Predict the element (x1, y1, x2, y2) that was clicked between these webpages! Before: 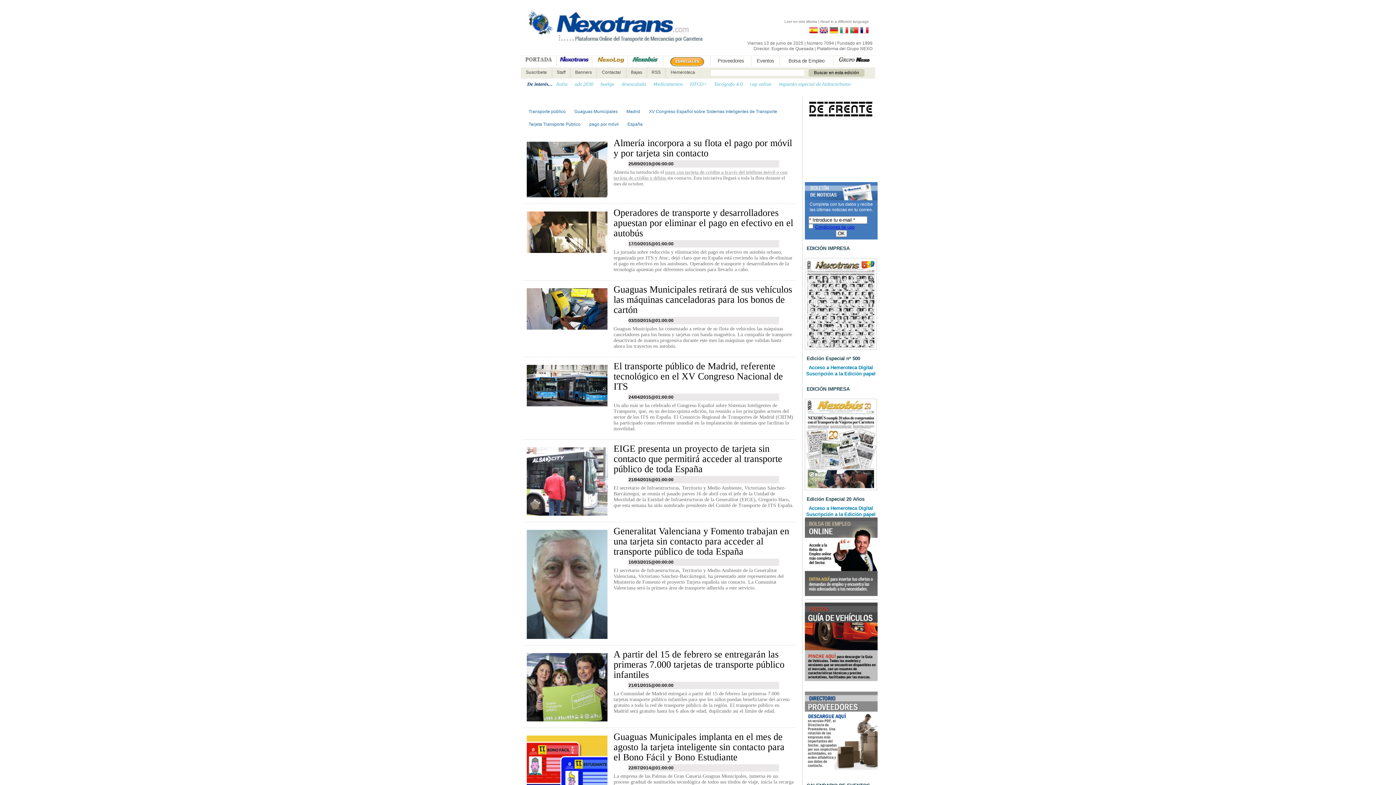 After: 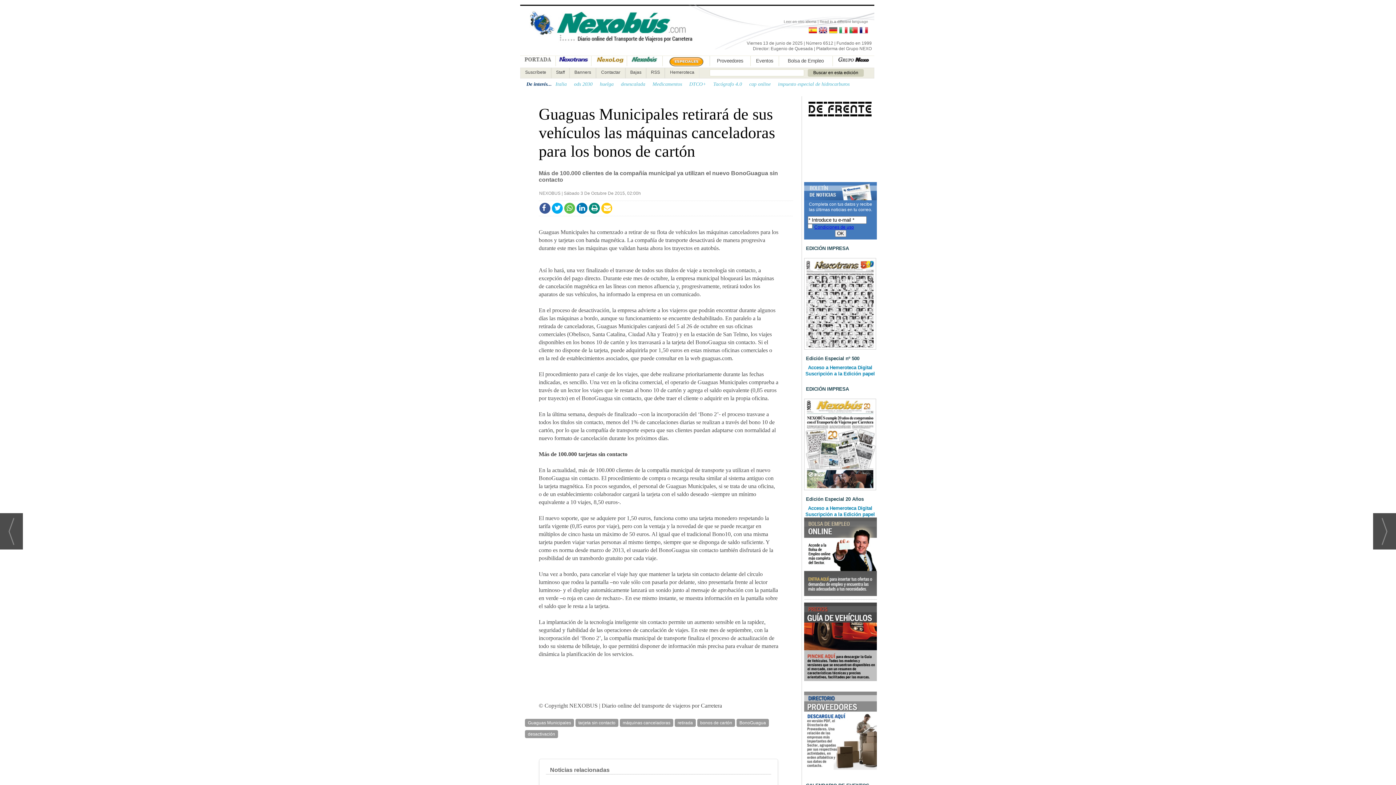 Action: bbox: (526, 323, 607, 329)